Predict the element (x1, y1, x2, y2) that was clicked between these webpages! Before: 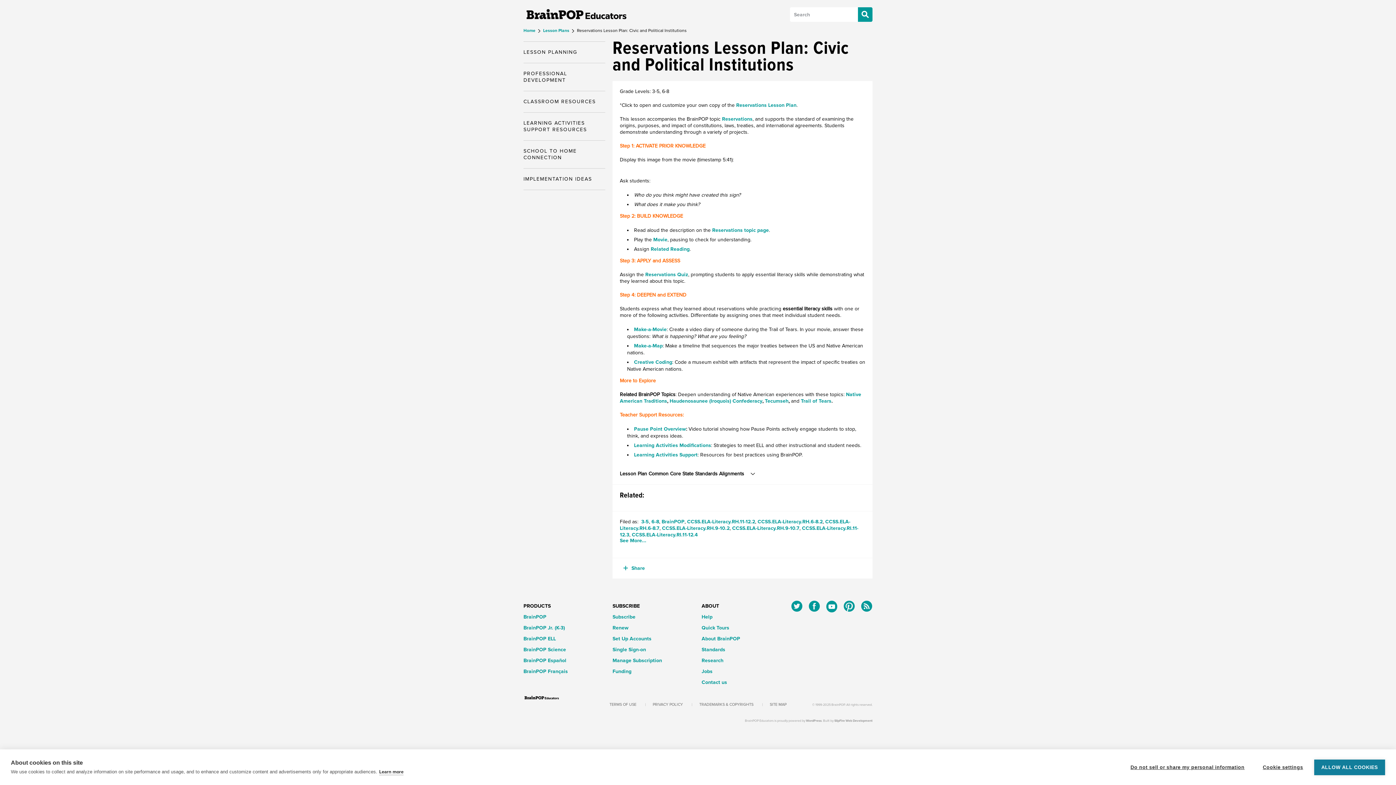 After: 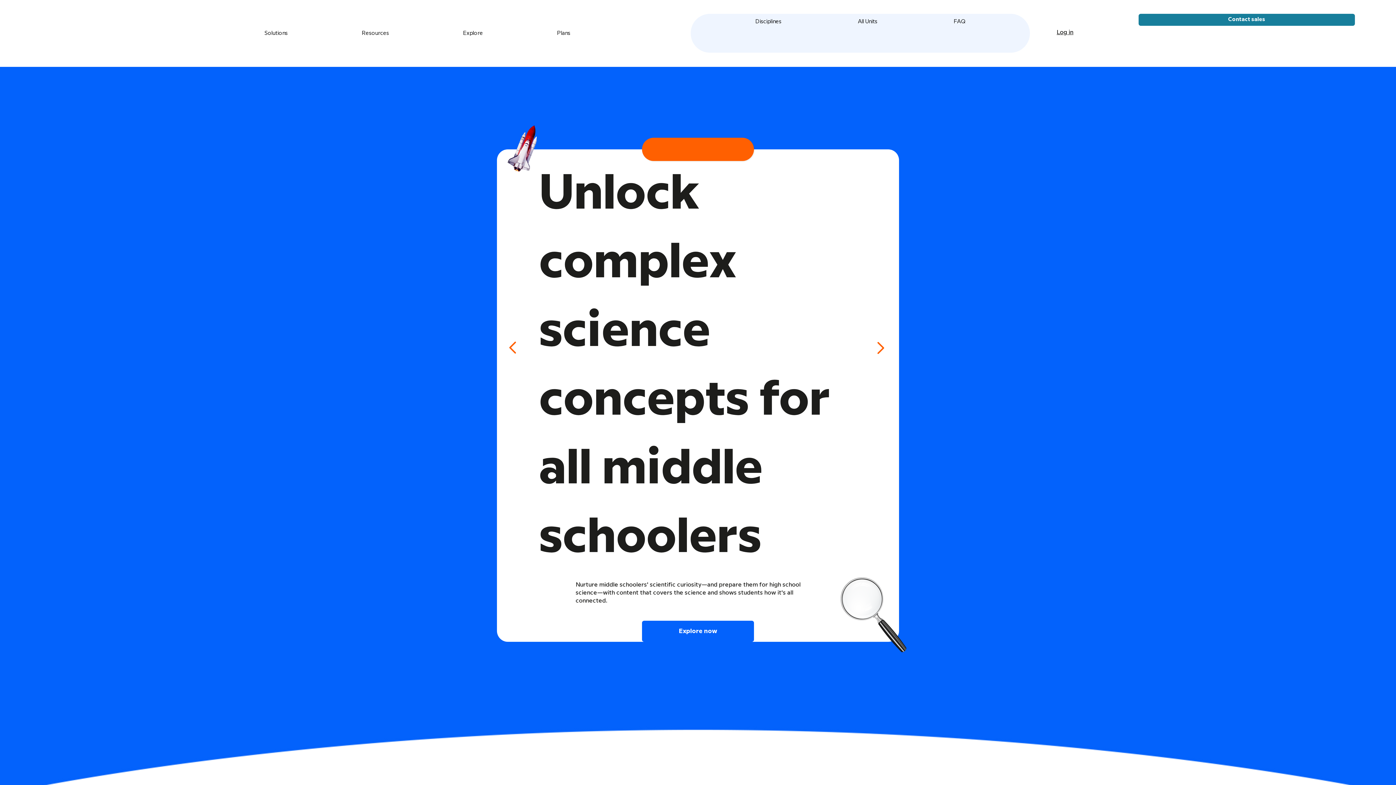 Action: bbox: (523, 646, 566, 653) label: BrainPOP Science